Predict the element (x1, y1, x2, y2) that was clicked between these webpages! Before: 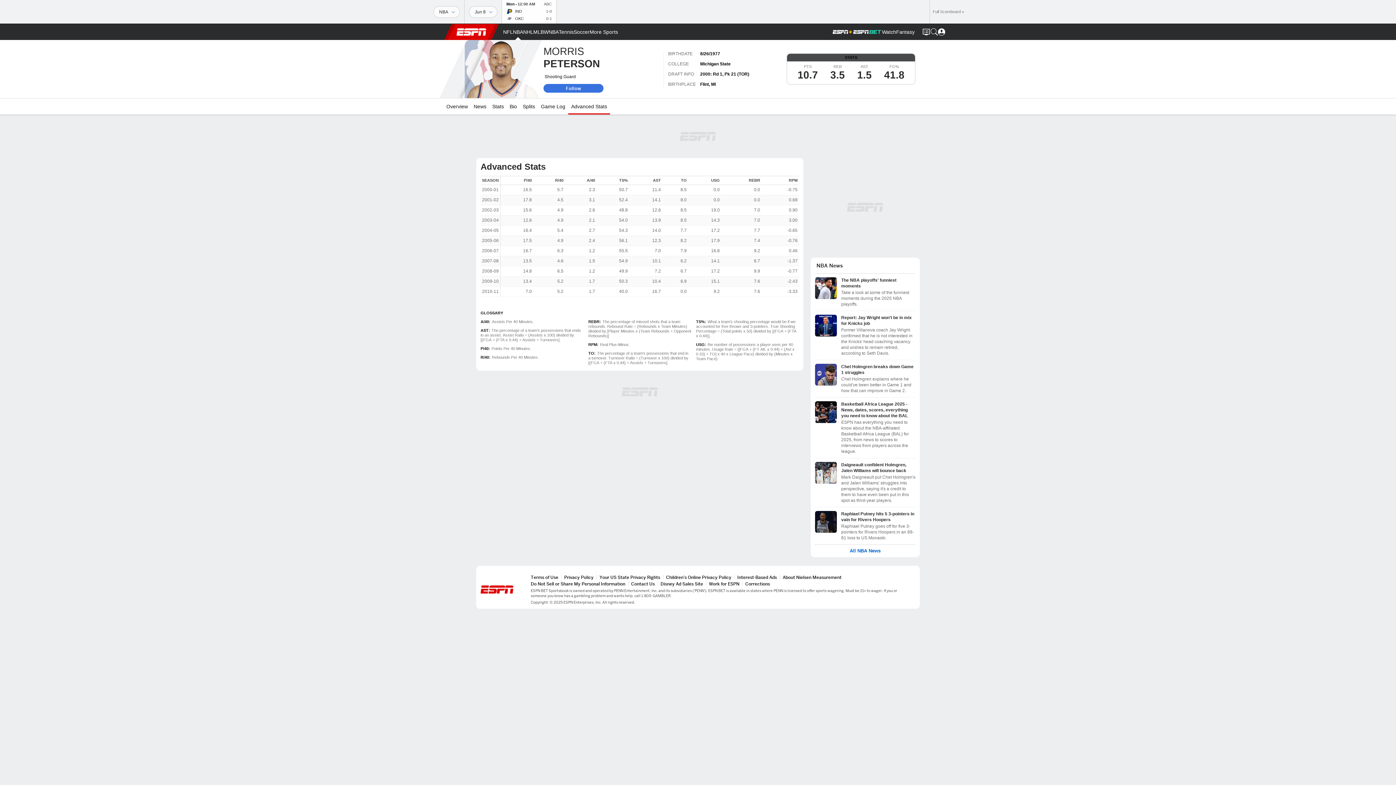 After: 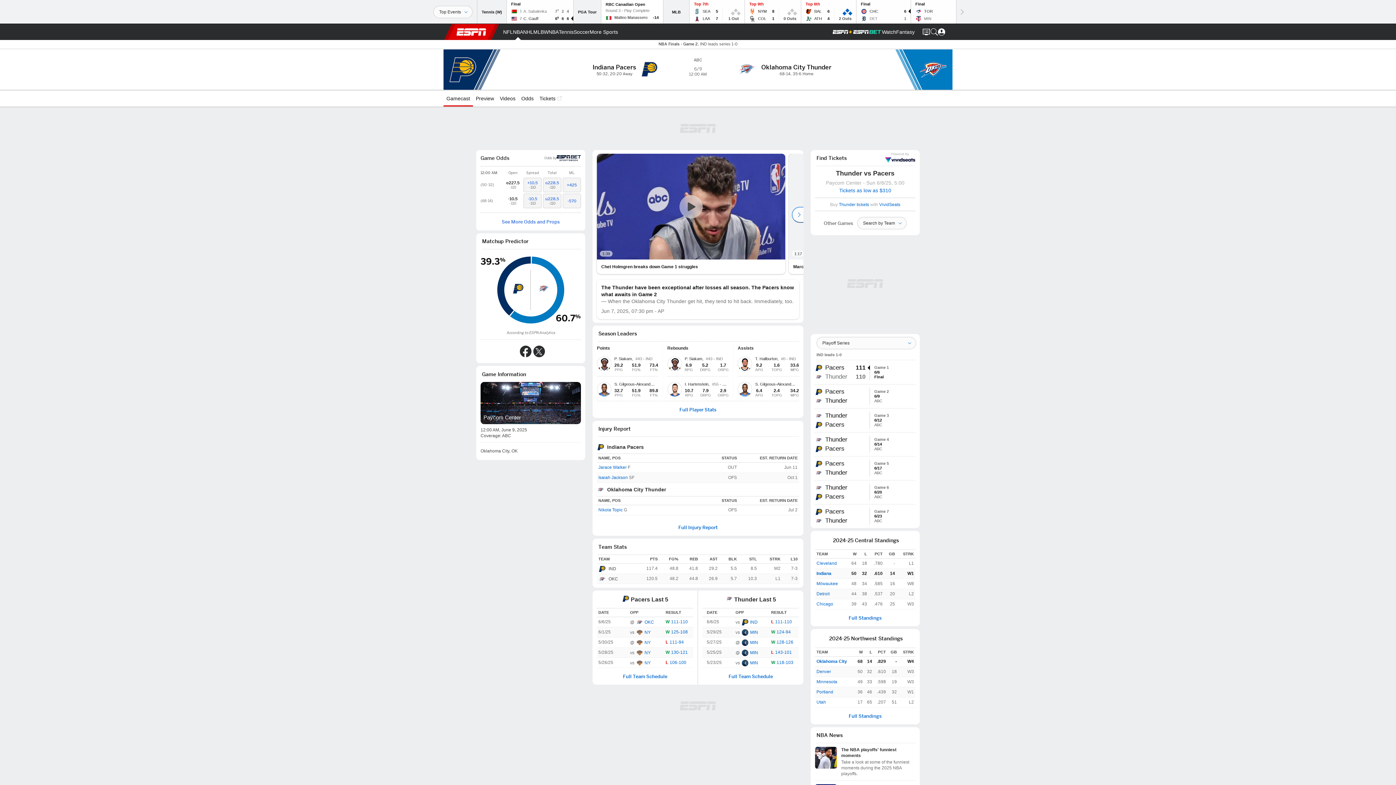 Action: bbox: (502, 0, 556, 23) label: IND
1-0
OKC
0-1
Mon
12:00 AM
ABC